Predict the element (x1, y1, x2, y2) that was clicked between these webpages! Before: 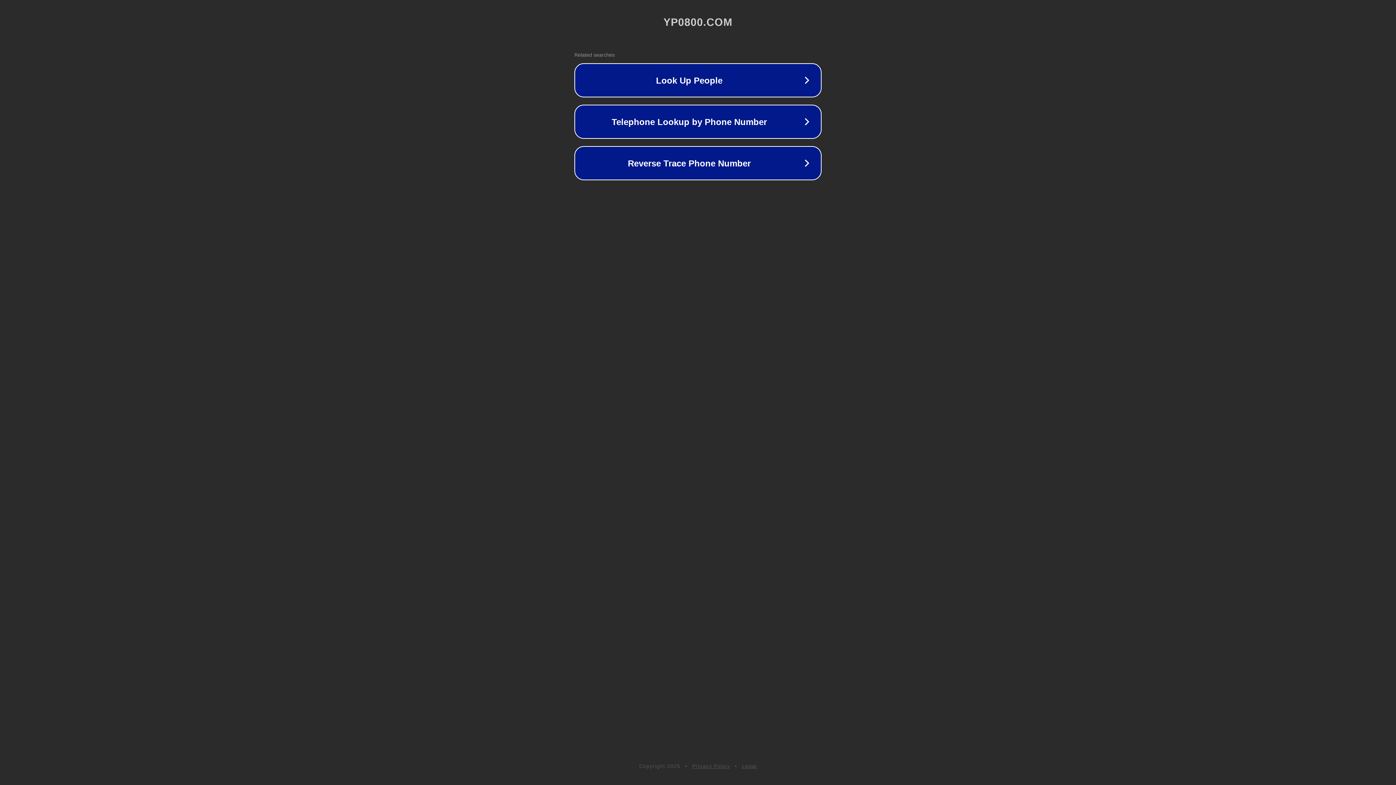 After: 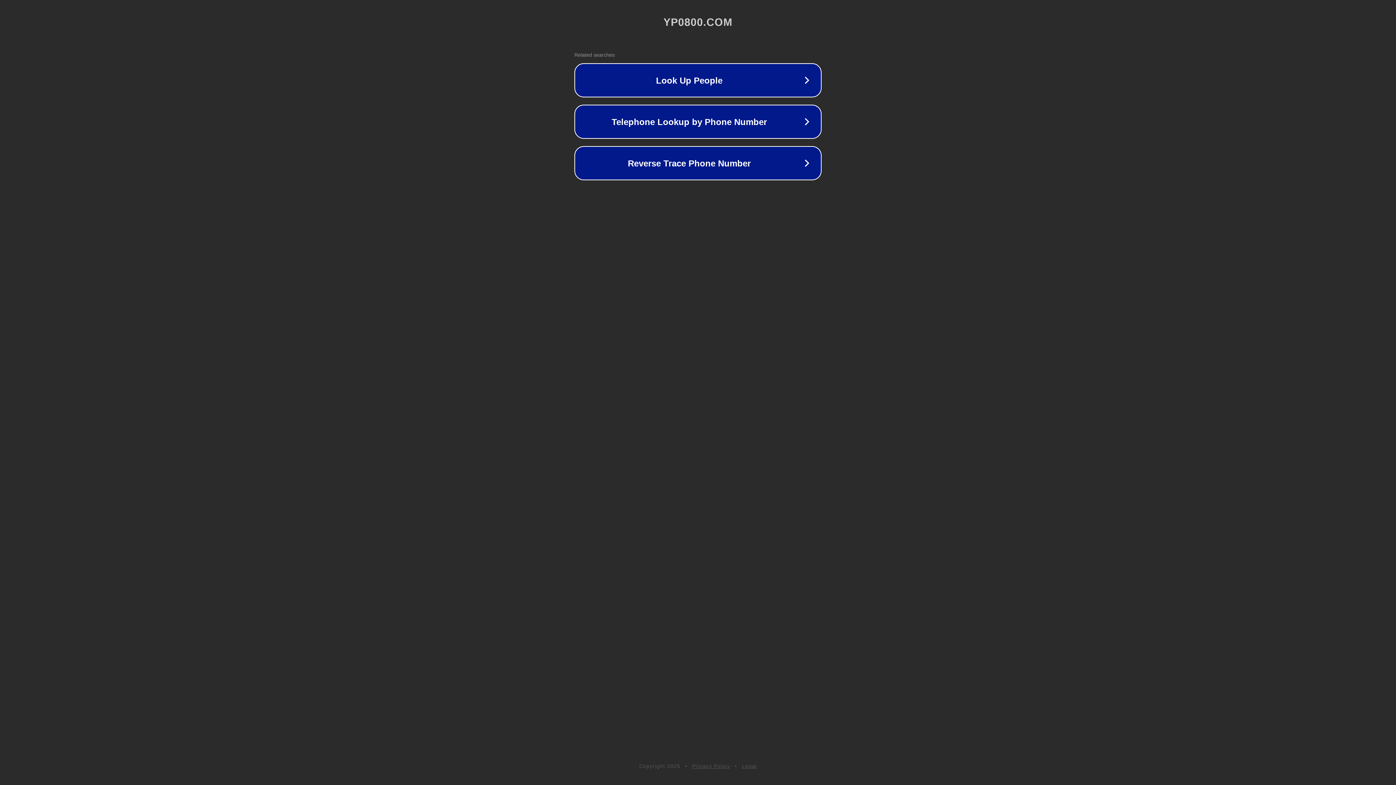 Action: bbox: (742, 763, 757, 769) label: Legal